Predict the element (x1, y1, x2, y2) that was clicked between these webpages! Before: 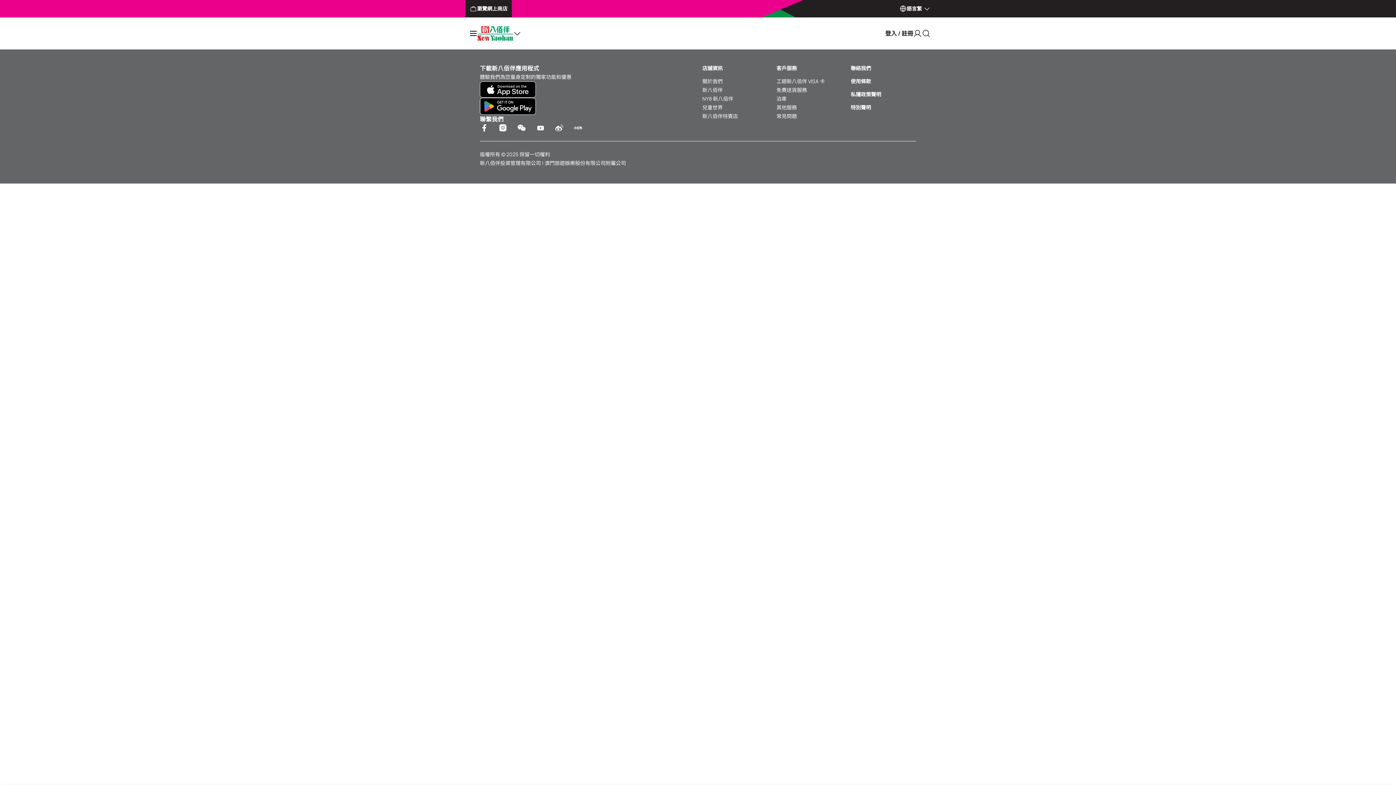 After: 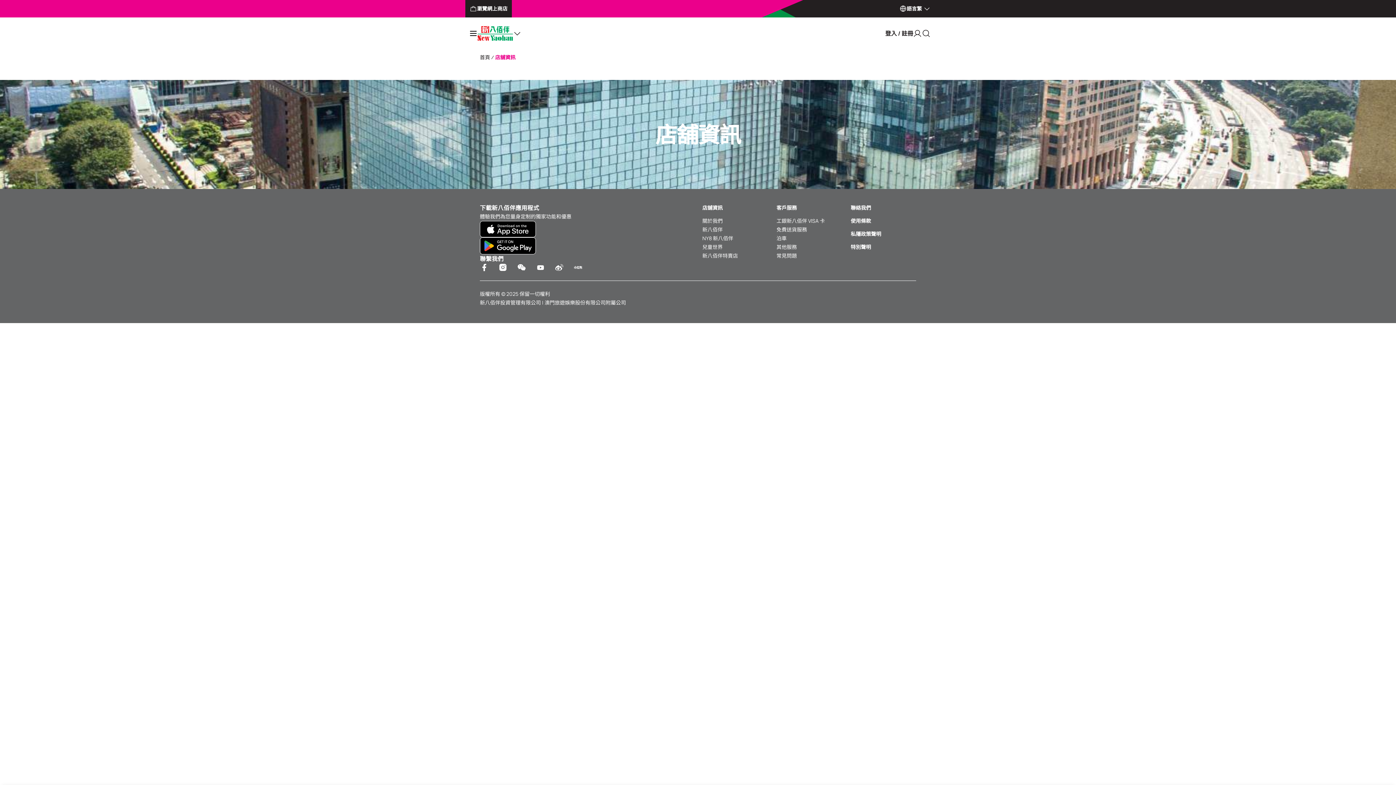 Action: label: 新八佰伴特賣店 bbox: (702, 112, 738, 120)